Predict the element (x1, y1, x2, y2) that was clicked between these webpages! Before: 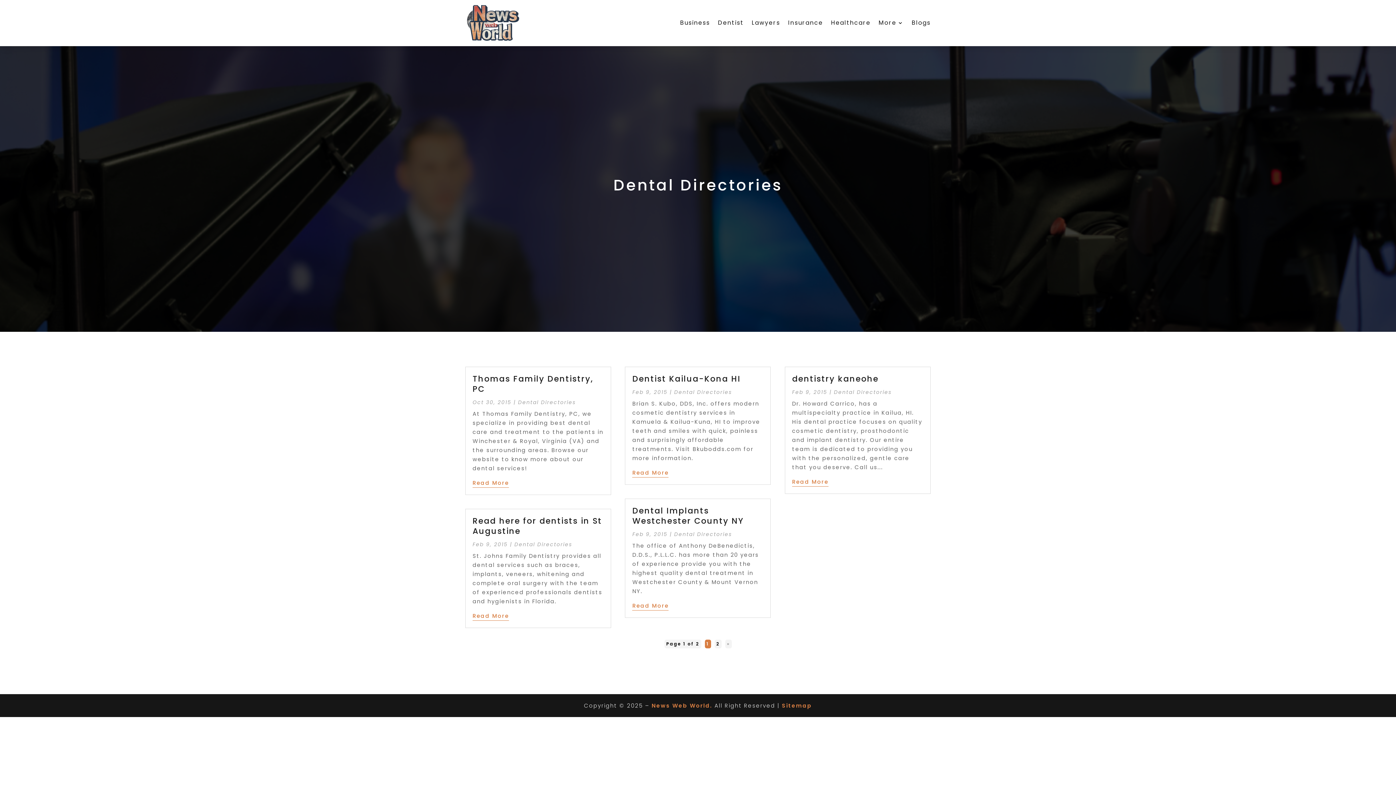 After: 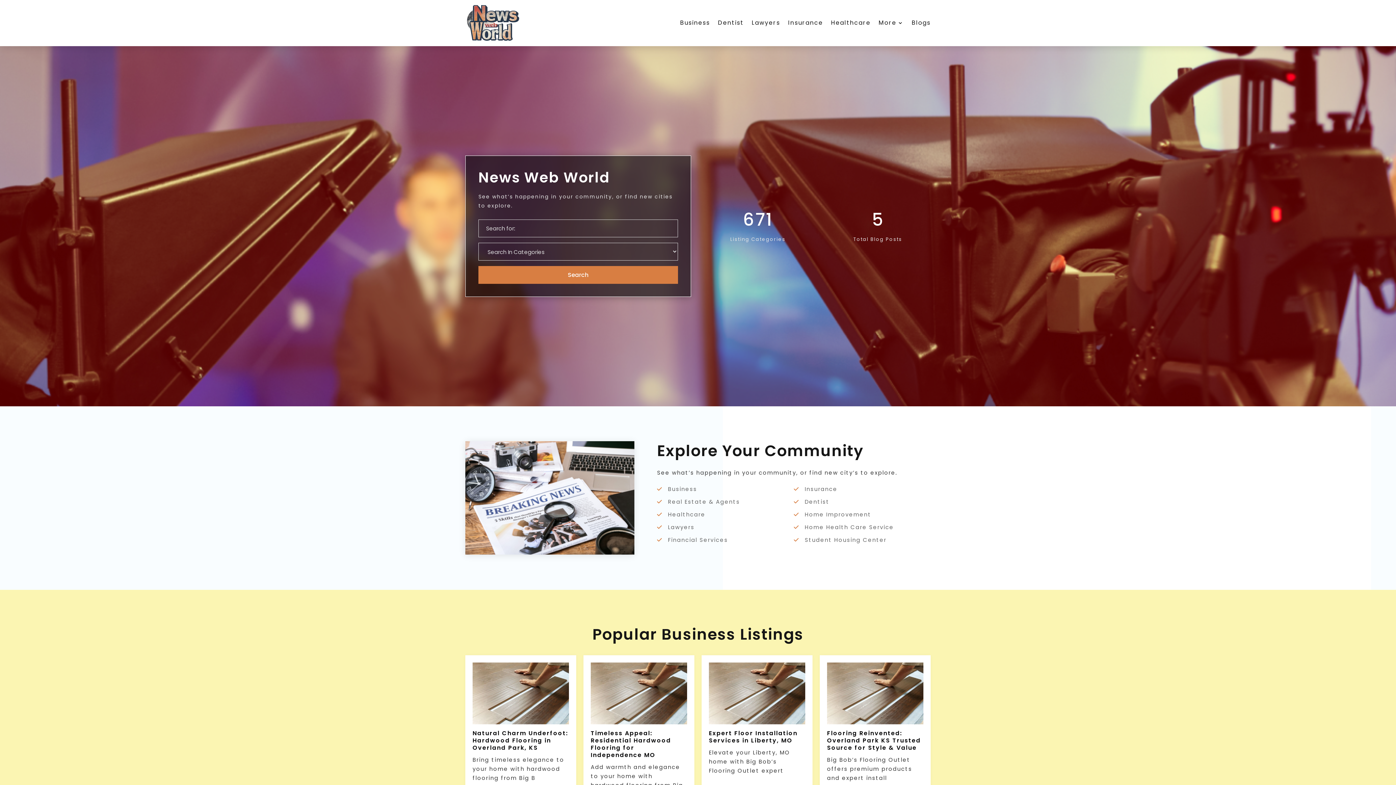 Action: bbox: (465, 3, 520, 42)